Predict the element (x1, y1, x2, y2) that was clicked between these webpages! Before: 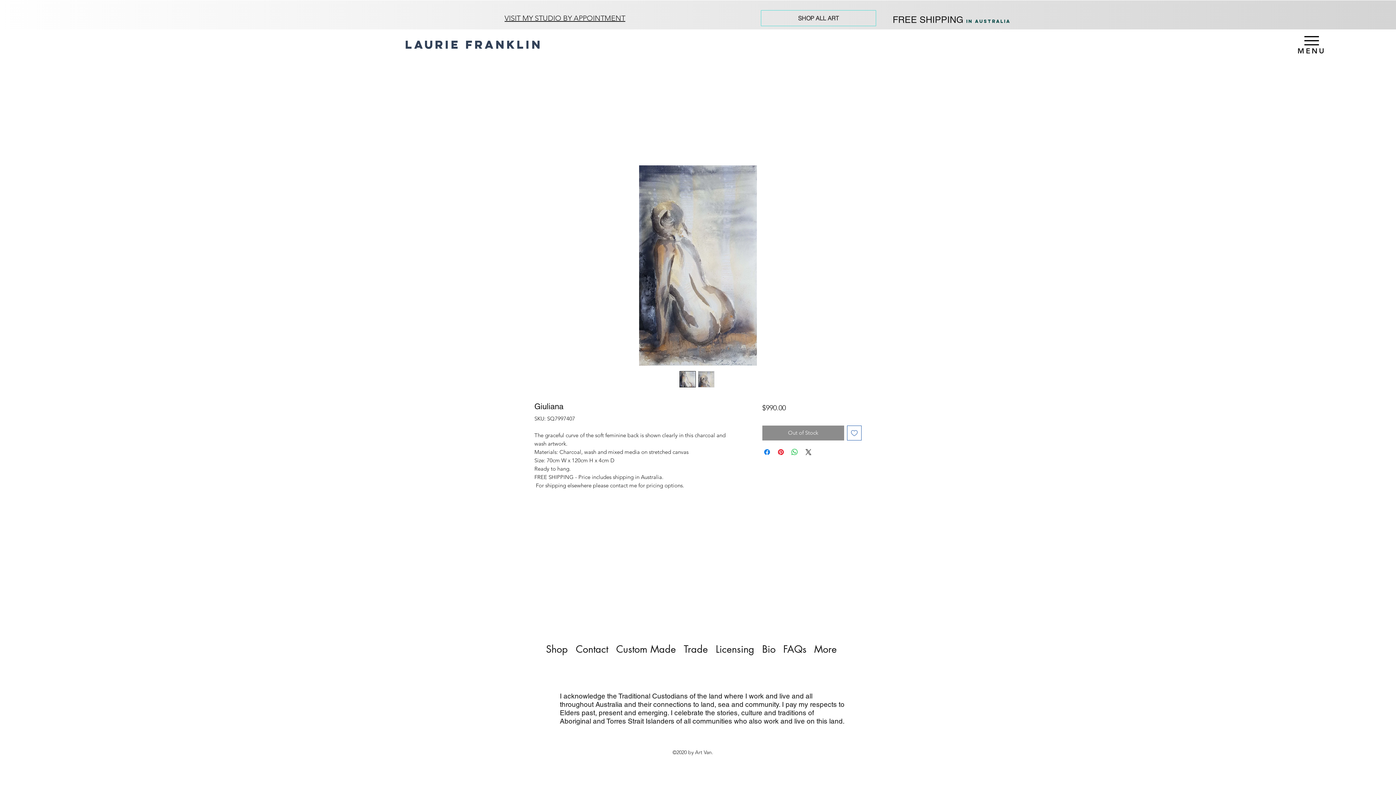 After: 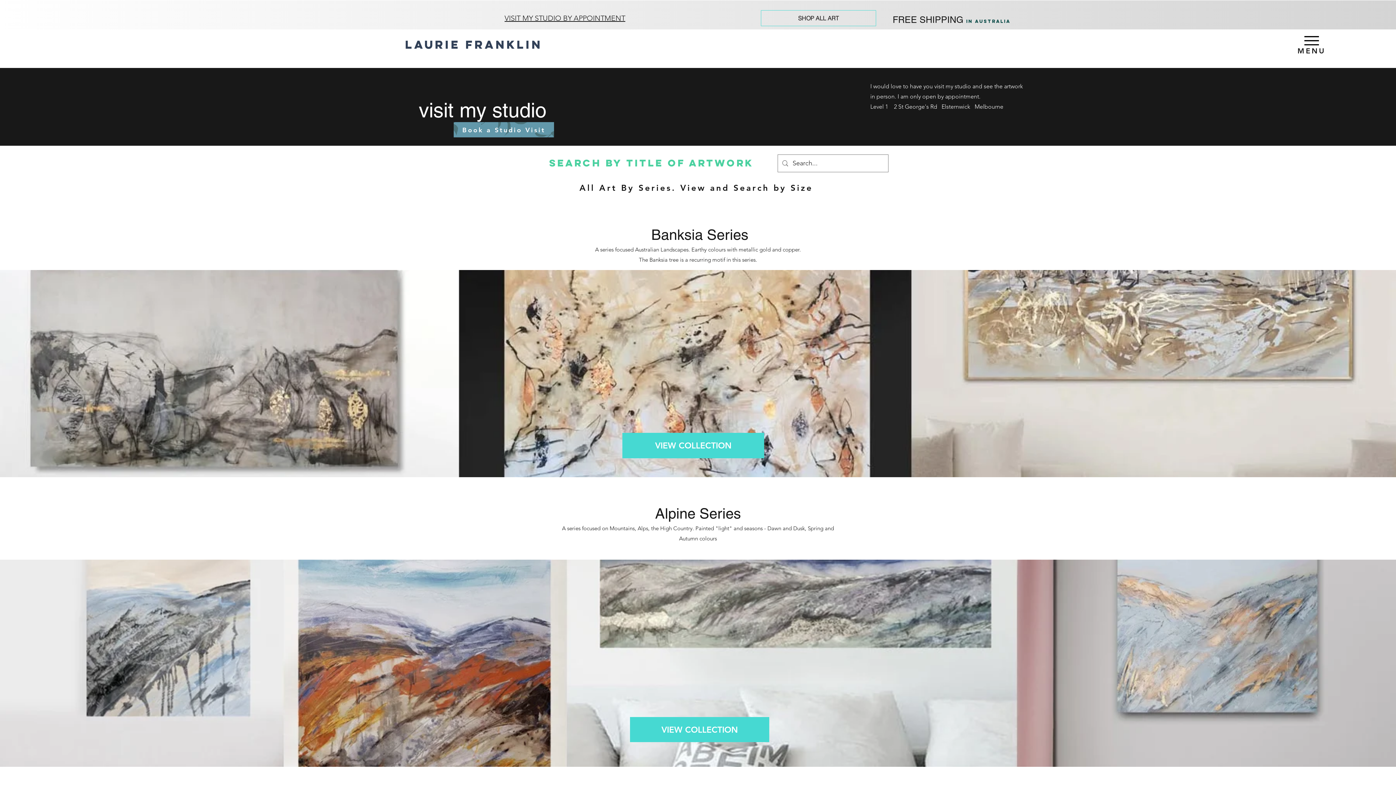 Action: bbox: (321, 32, 626, 57) label: Laurie Franklin